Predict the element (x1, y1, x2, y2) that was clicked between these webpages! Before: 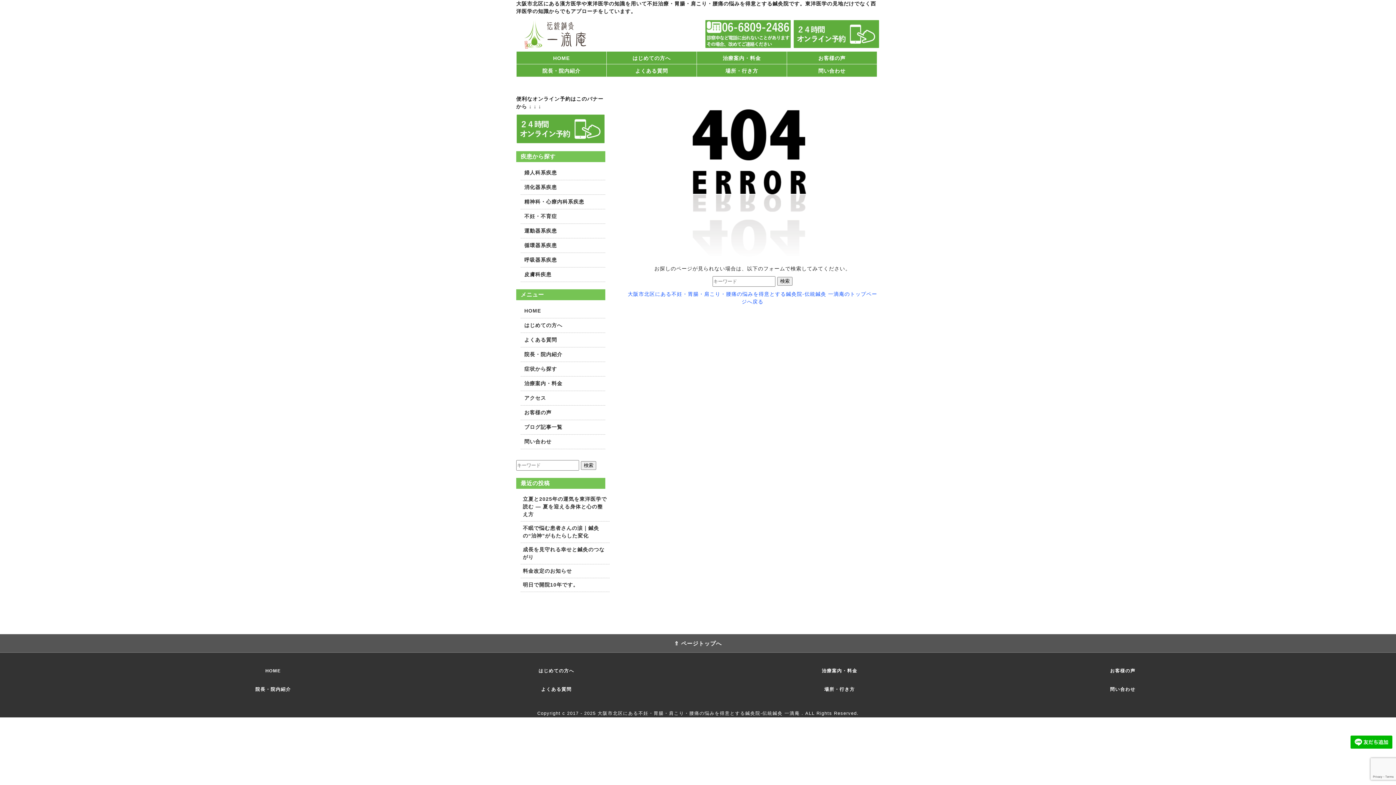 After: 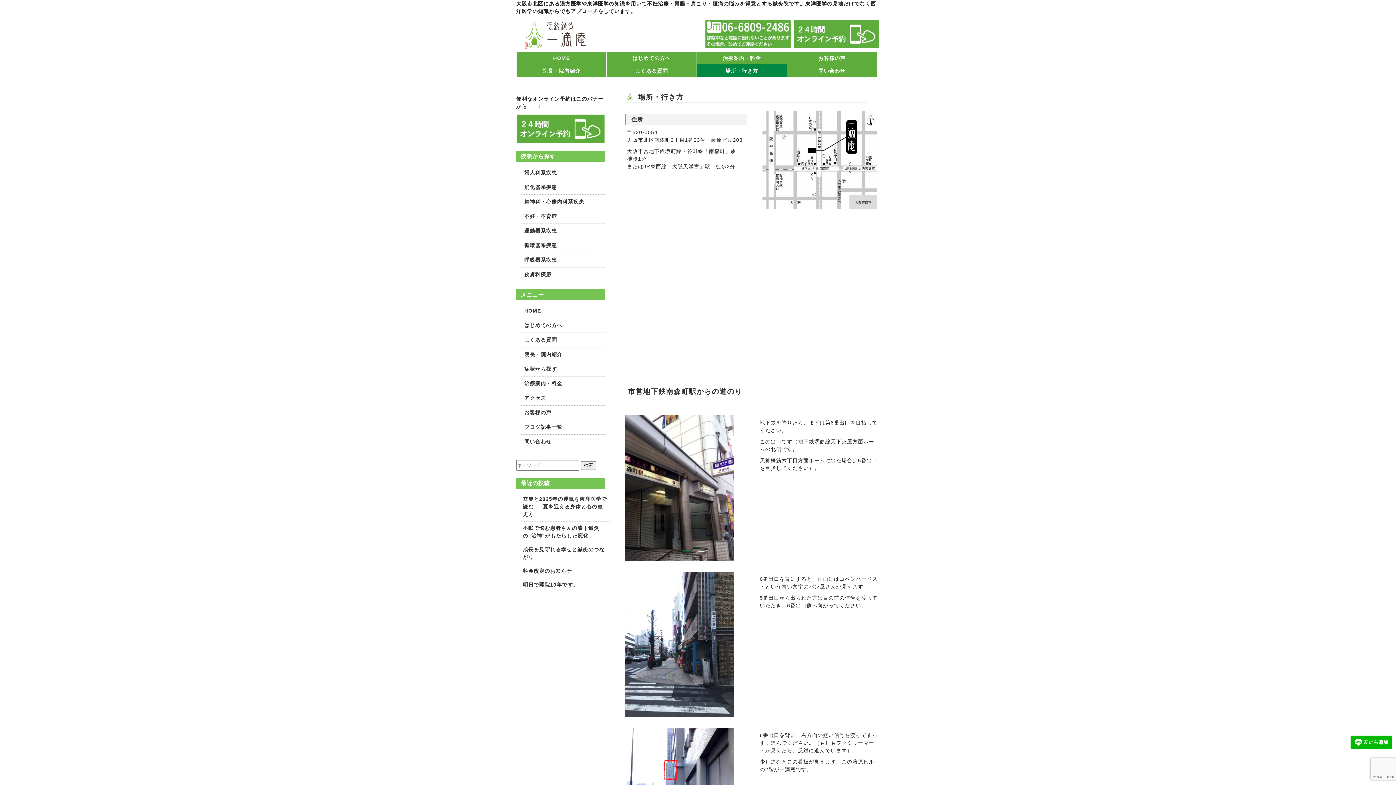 Action: label: アクセス bbox: (522, 392, 609, 404)